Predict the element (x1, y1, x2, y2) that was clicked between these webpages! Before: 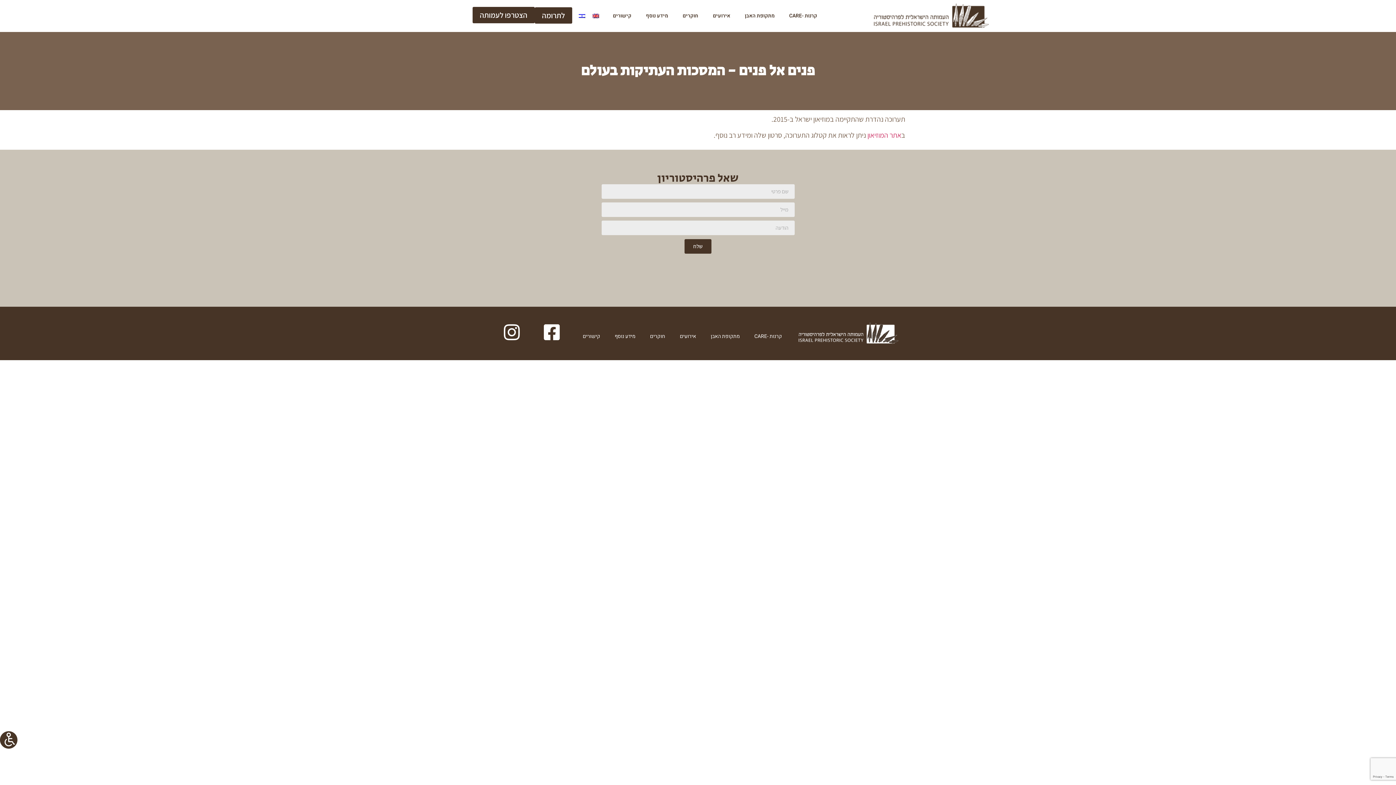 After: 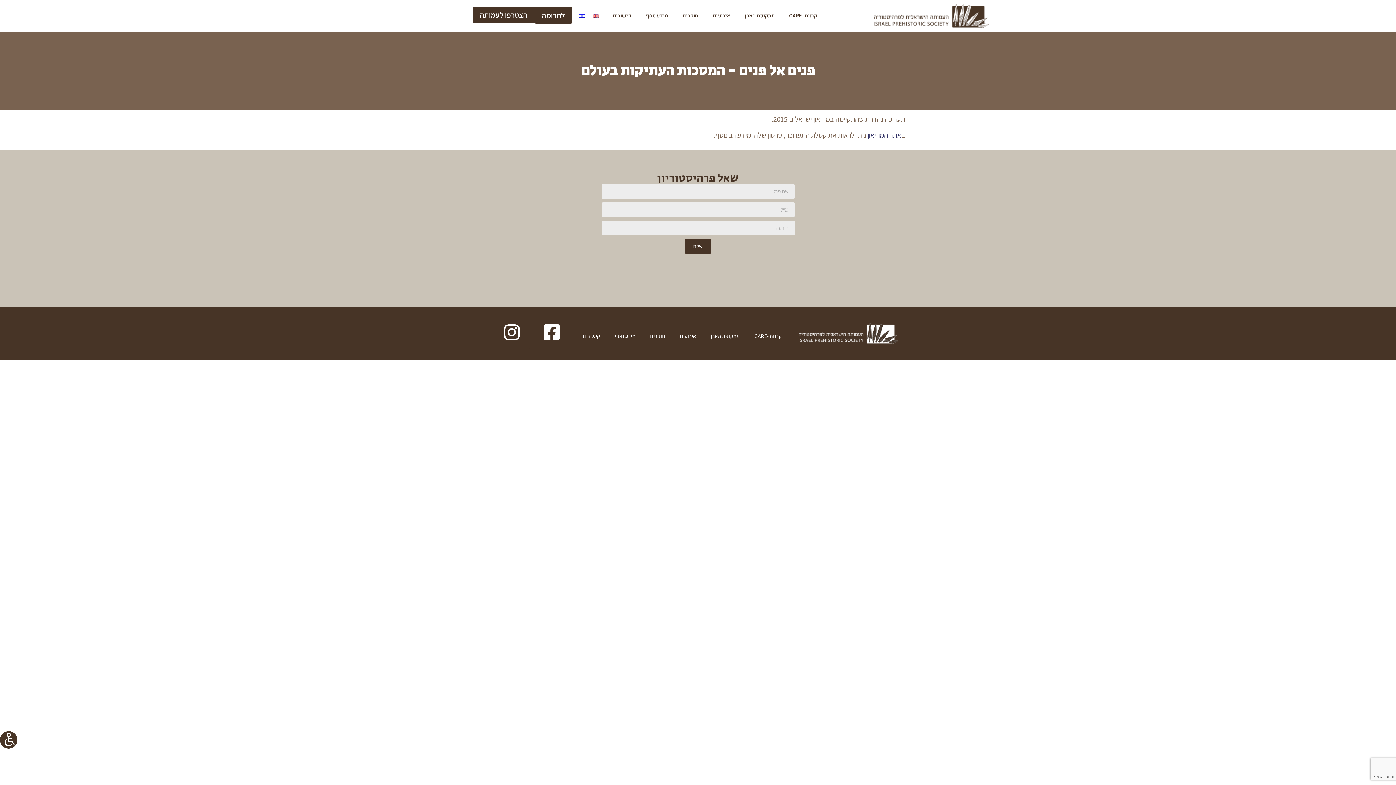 Action: label: אתר המוזיאון bbox: (867, 130, 901, 140)